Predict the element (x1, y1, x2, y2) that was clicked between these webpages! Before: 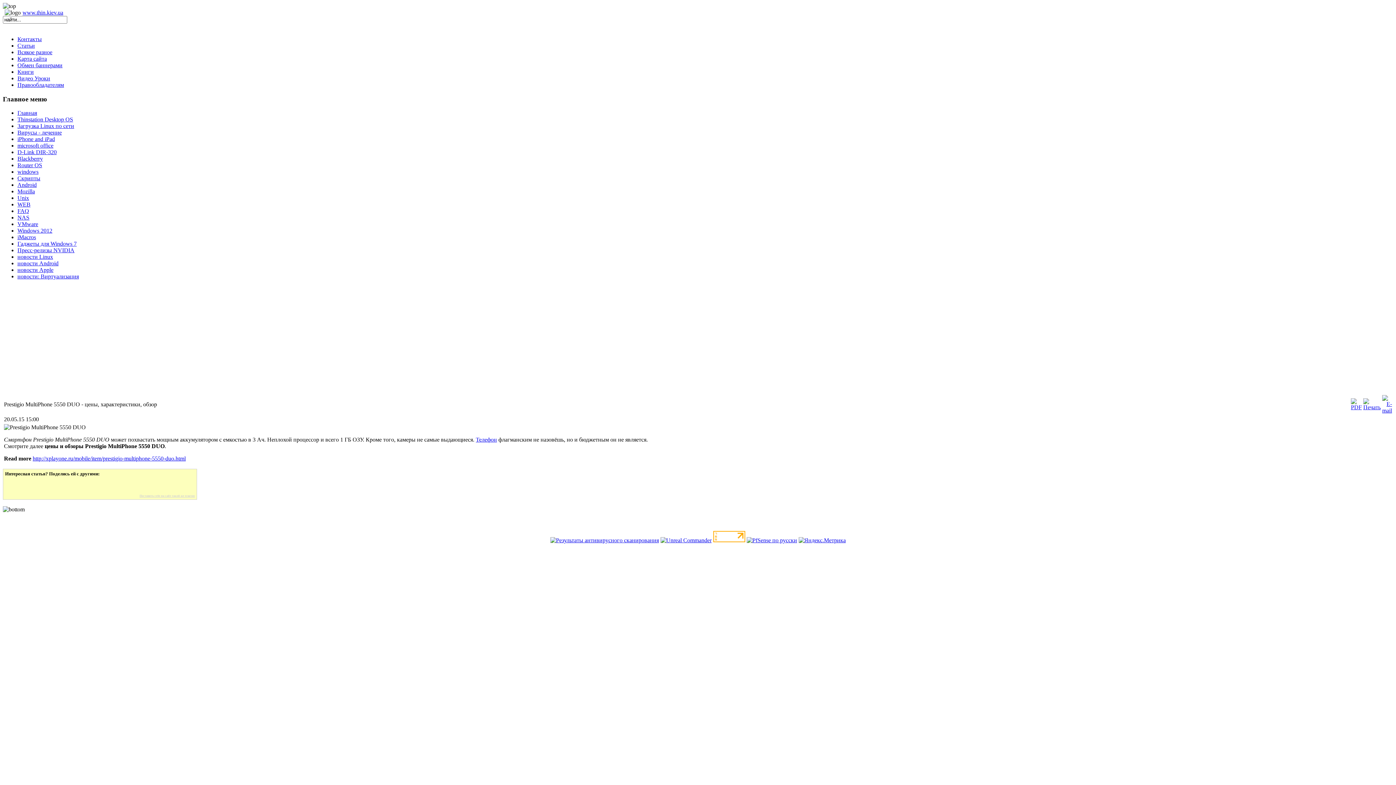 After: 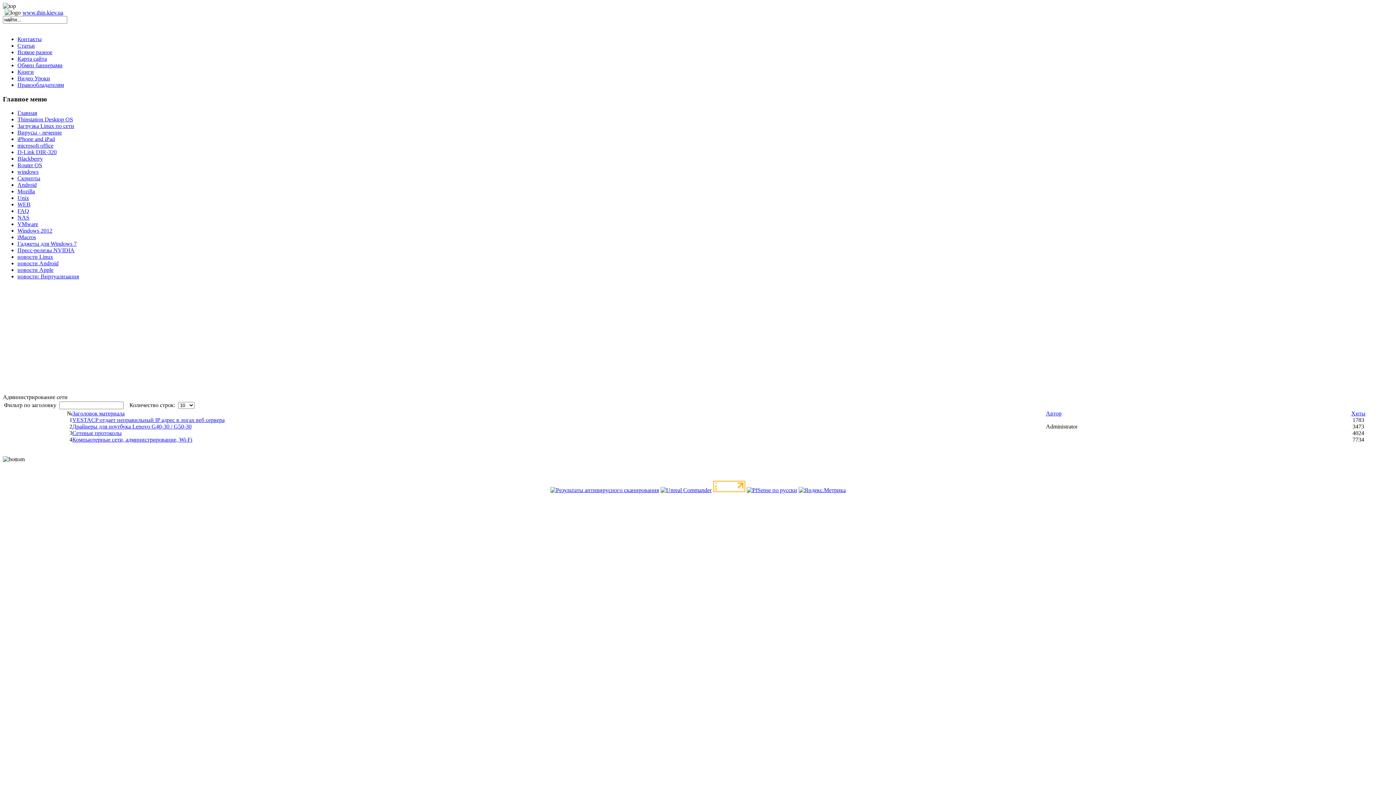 Action: bbox: (17, 68, 33, 74) label: Книги